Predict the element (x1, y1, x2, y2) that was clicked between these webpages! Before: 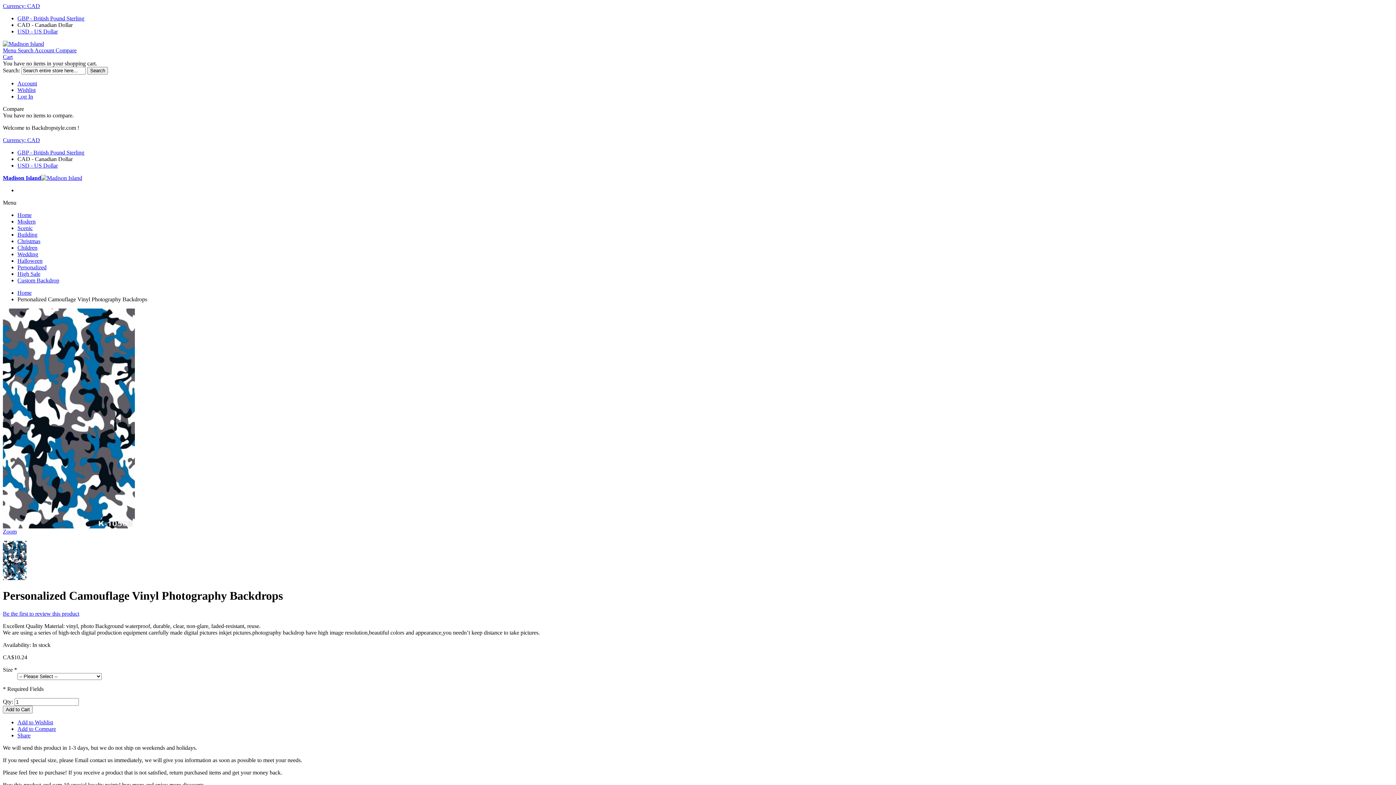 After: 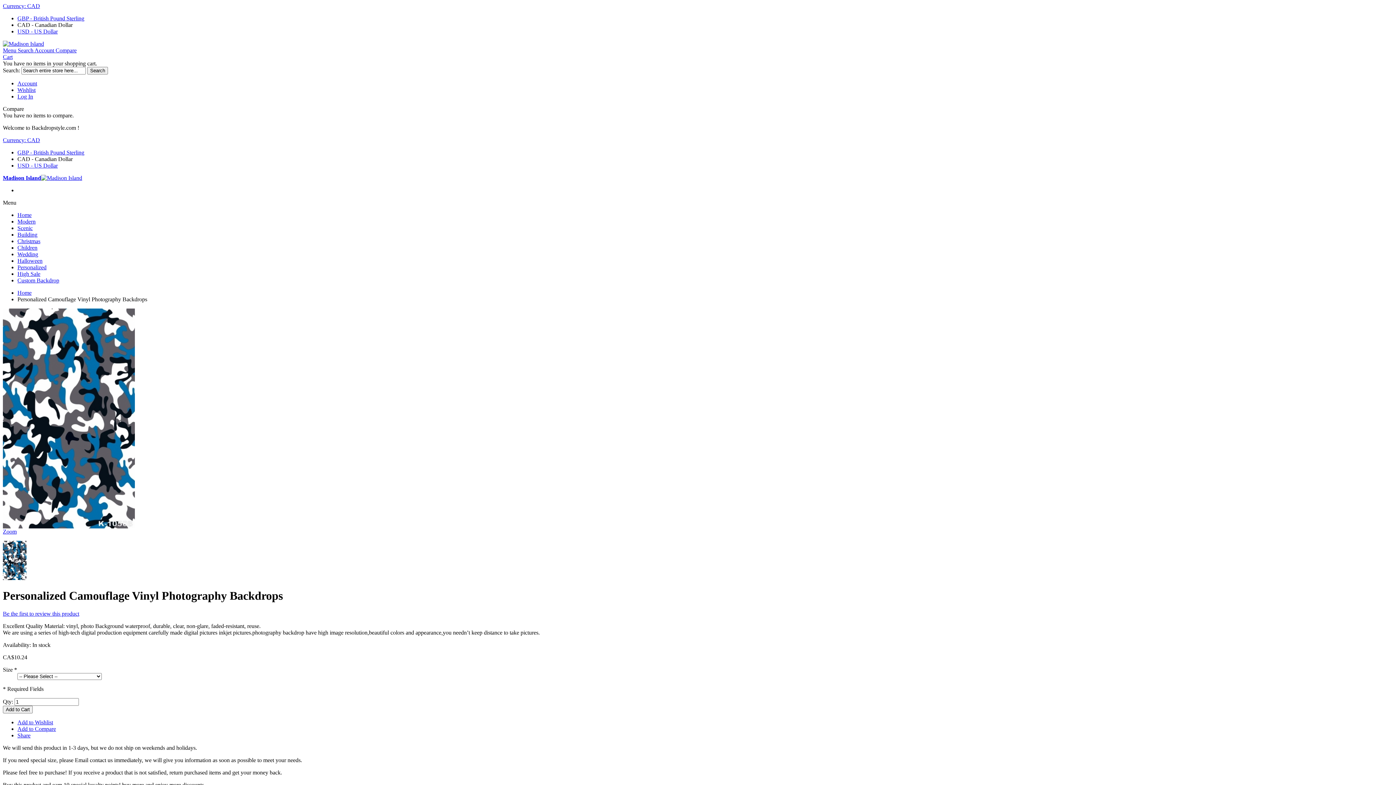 Action: label: Currency: CAD bbox: (2, 2, 40, 9)